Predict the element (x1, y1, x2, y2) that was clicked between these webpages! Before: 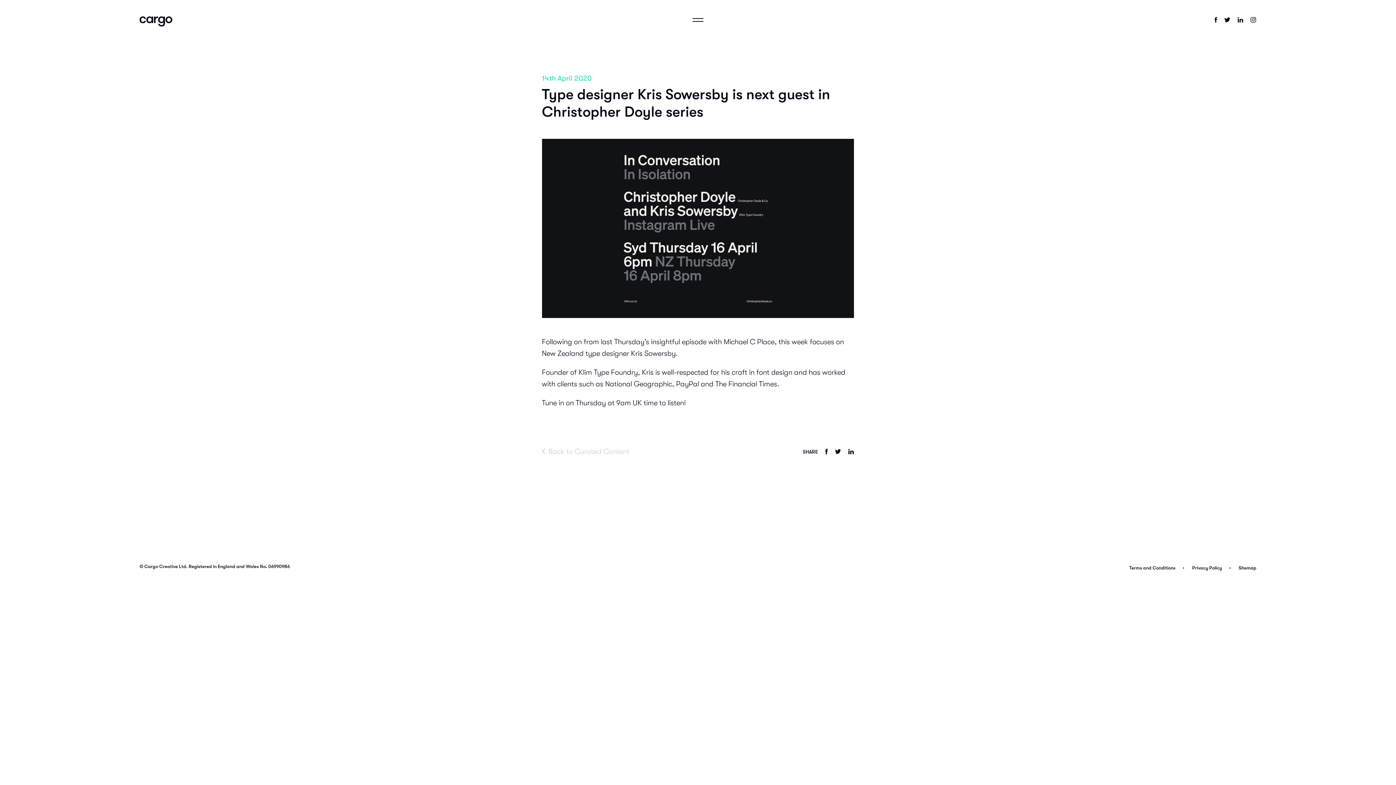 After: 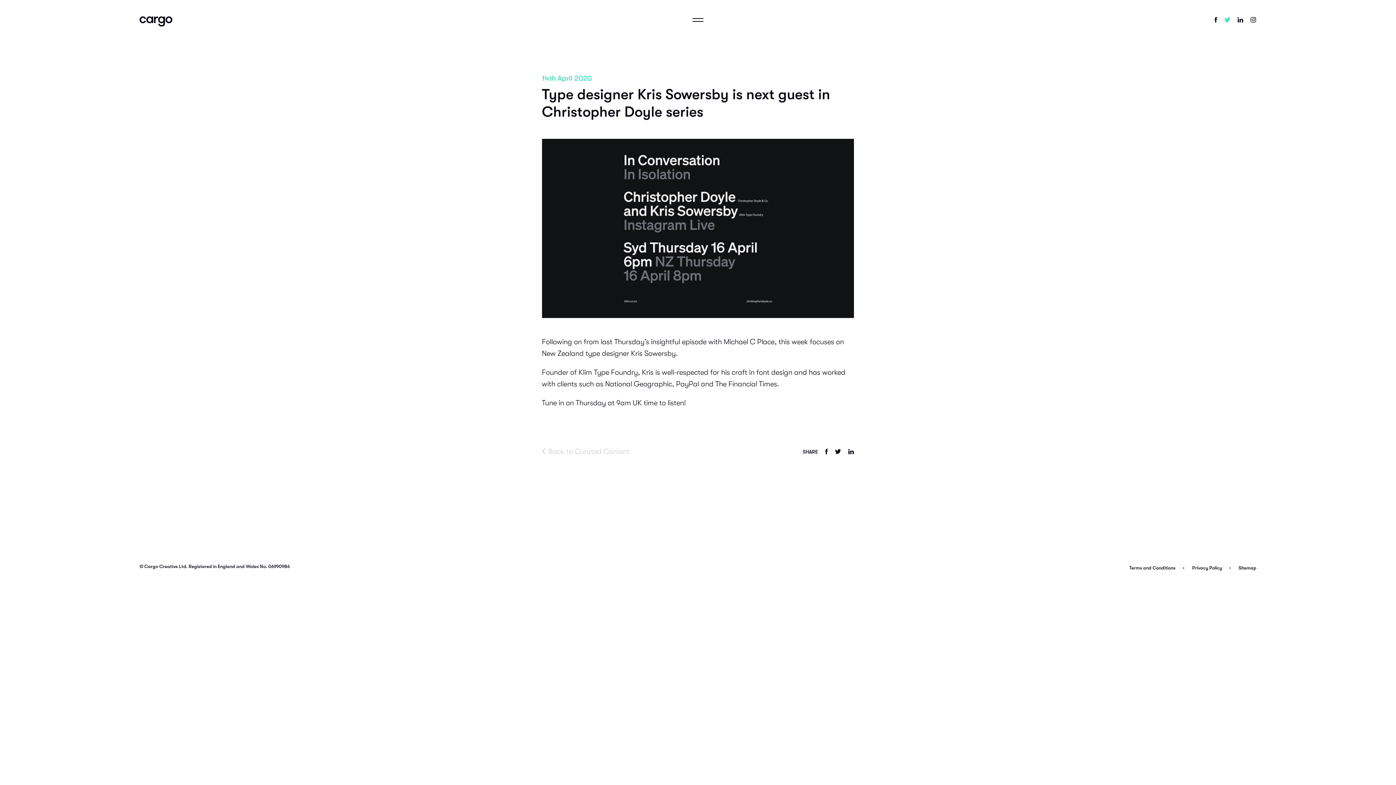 Action: bbox: (1224, 17, 1230, 22) label: TWITTER